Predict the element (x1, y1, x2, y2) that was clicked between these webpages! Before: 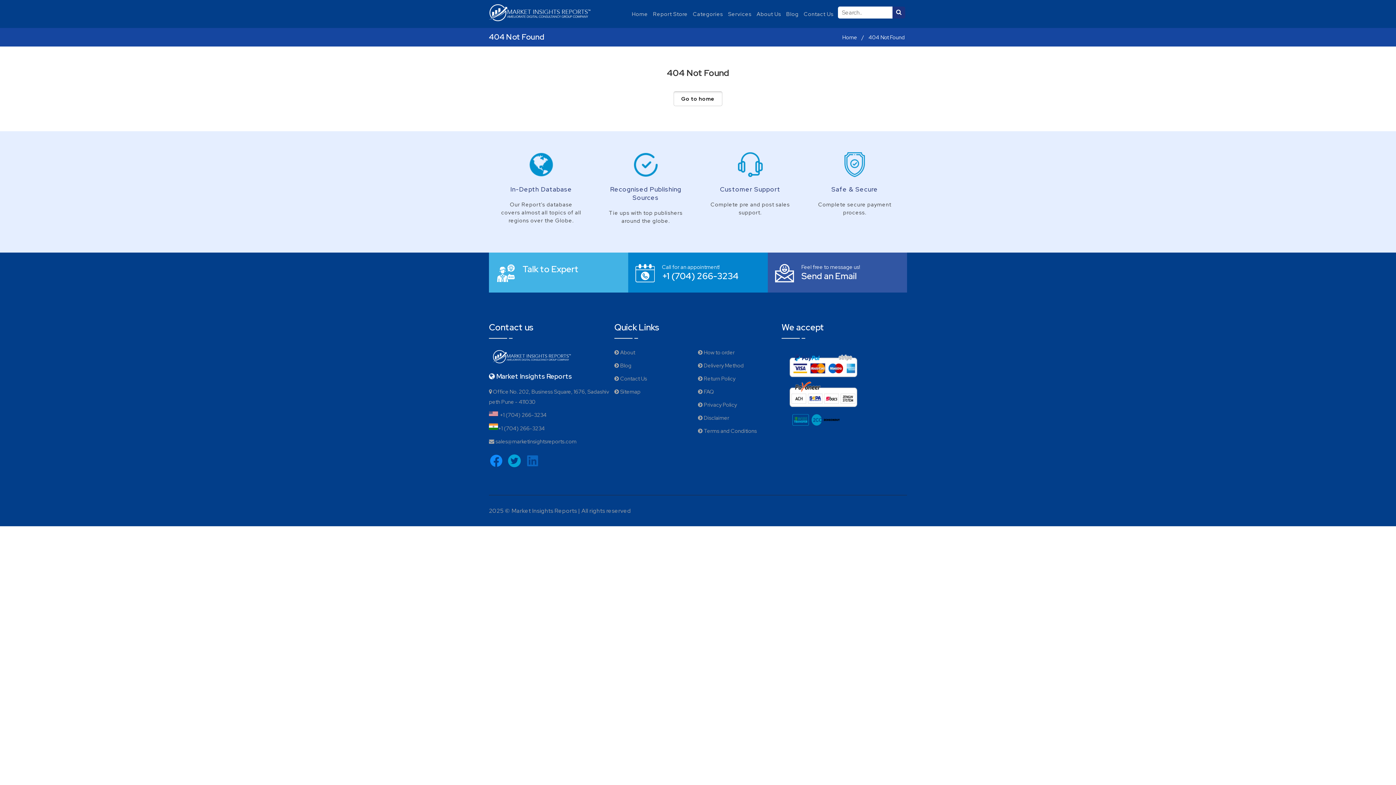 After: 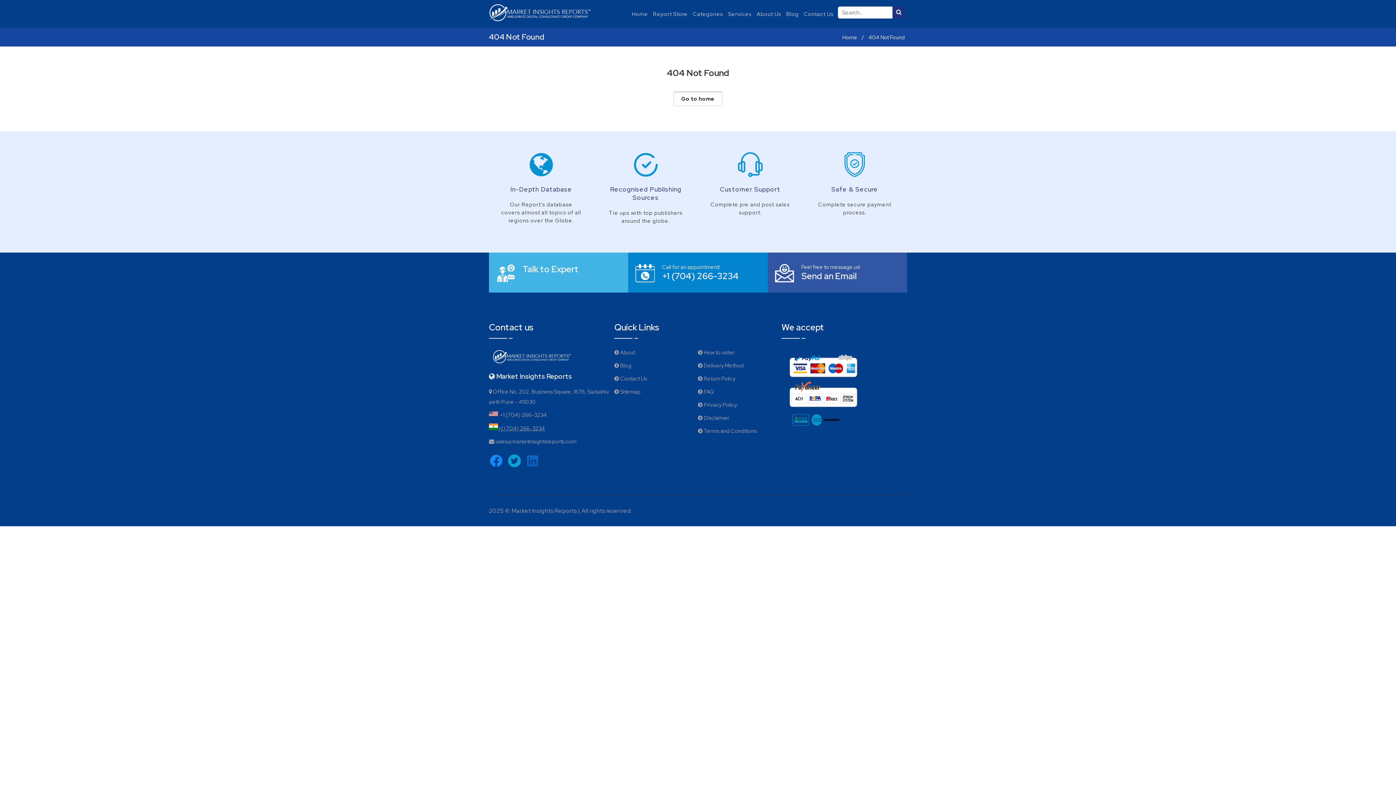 Action: bbox: (489, 421, 614, 435) label: Mobile